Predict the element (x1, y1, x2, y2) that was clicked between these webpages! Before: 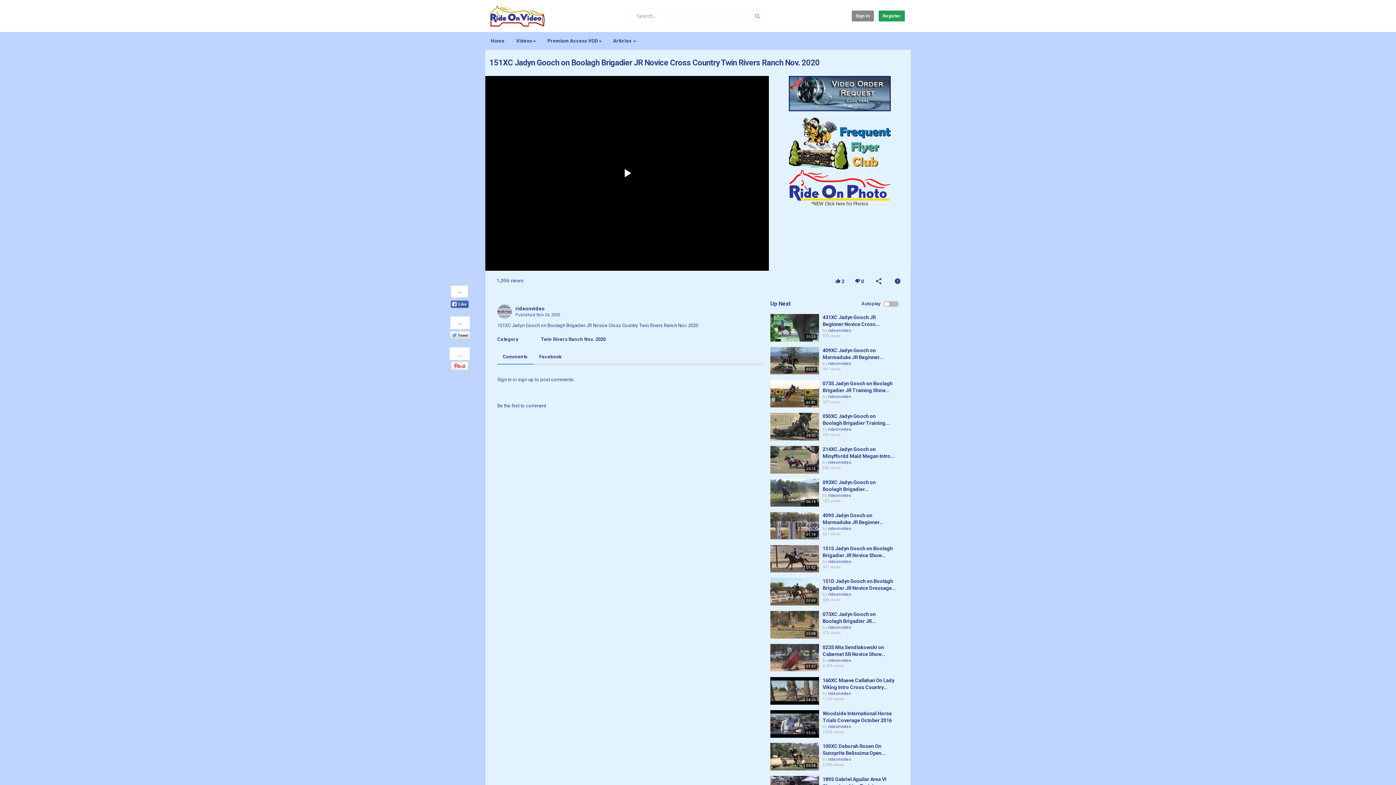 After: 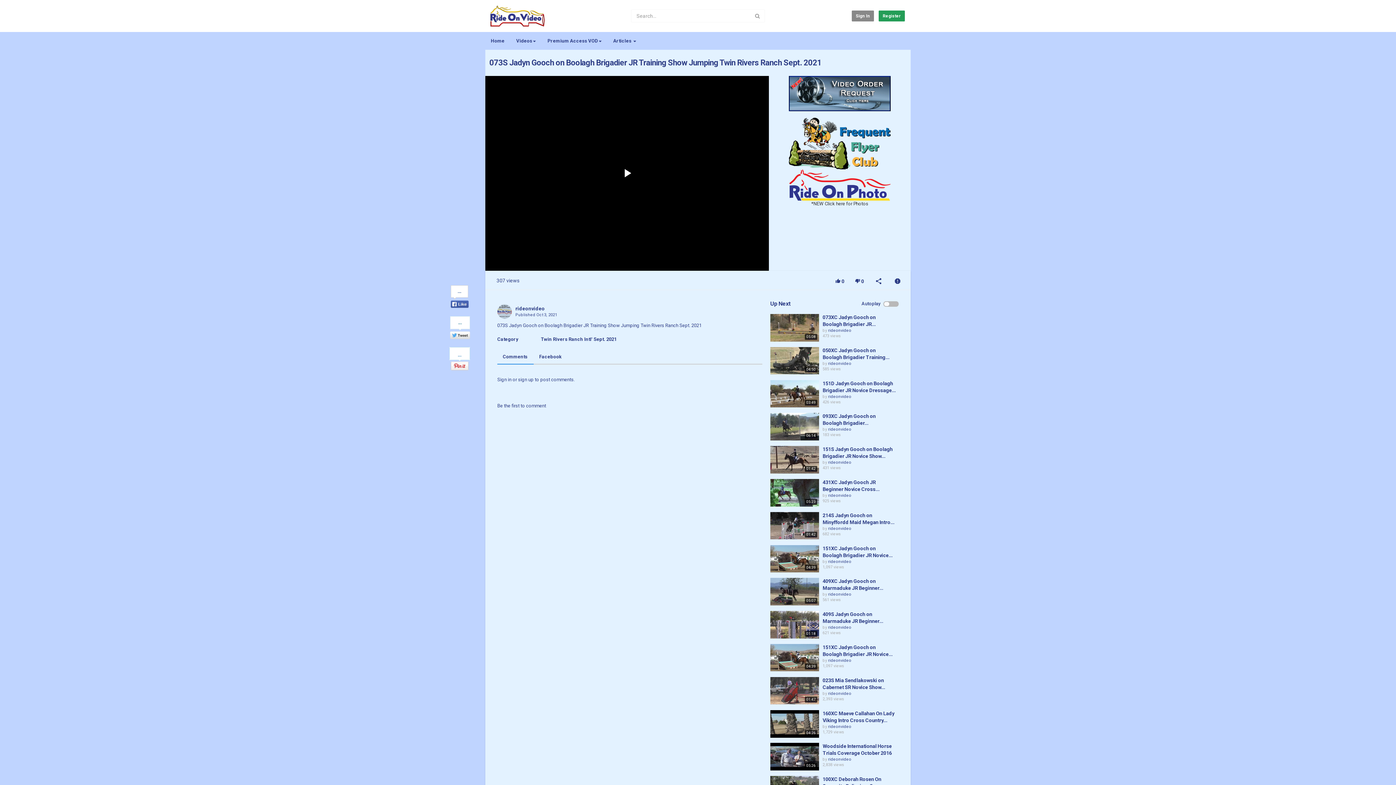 Action: bbox: (770, 380, 819, 407)